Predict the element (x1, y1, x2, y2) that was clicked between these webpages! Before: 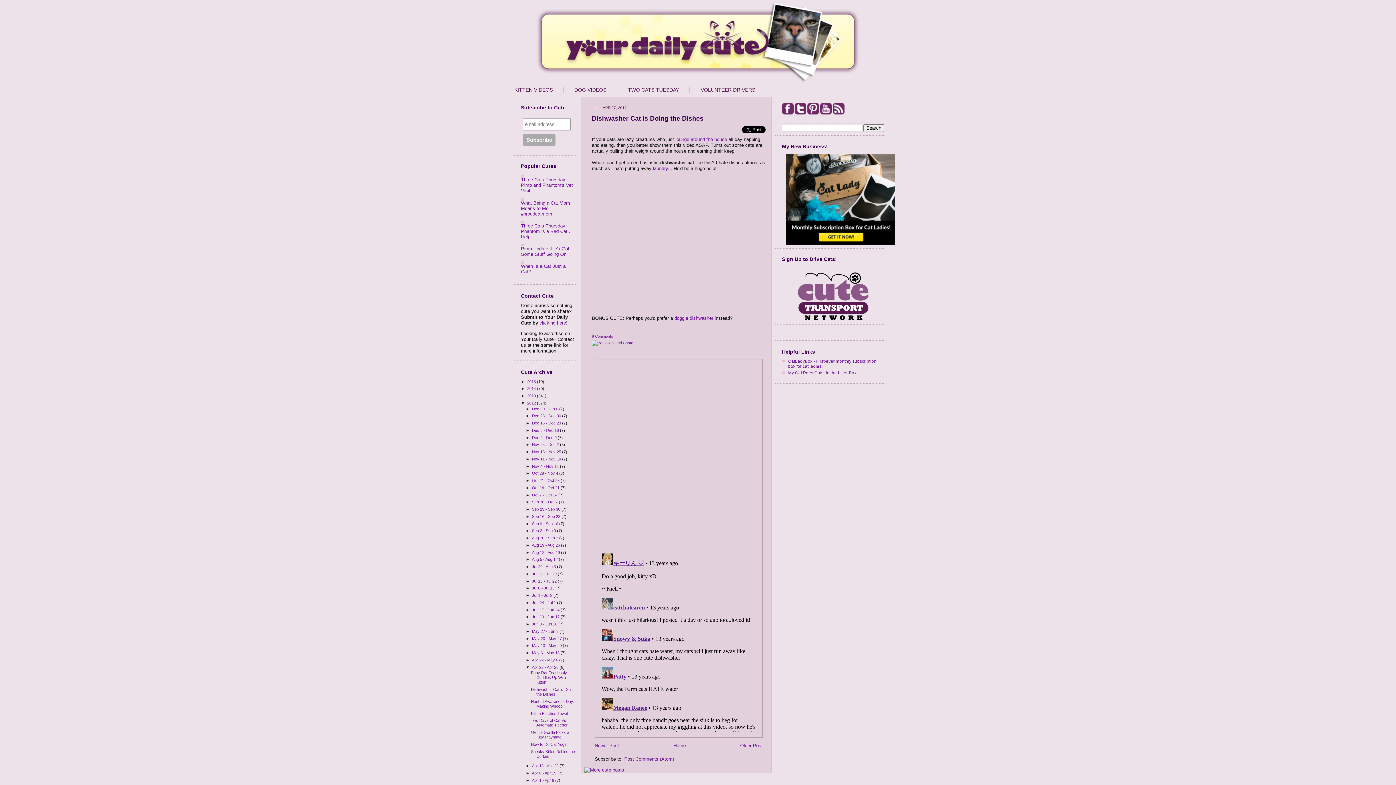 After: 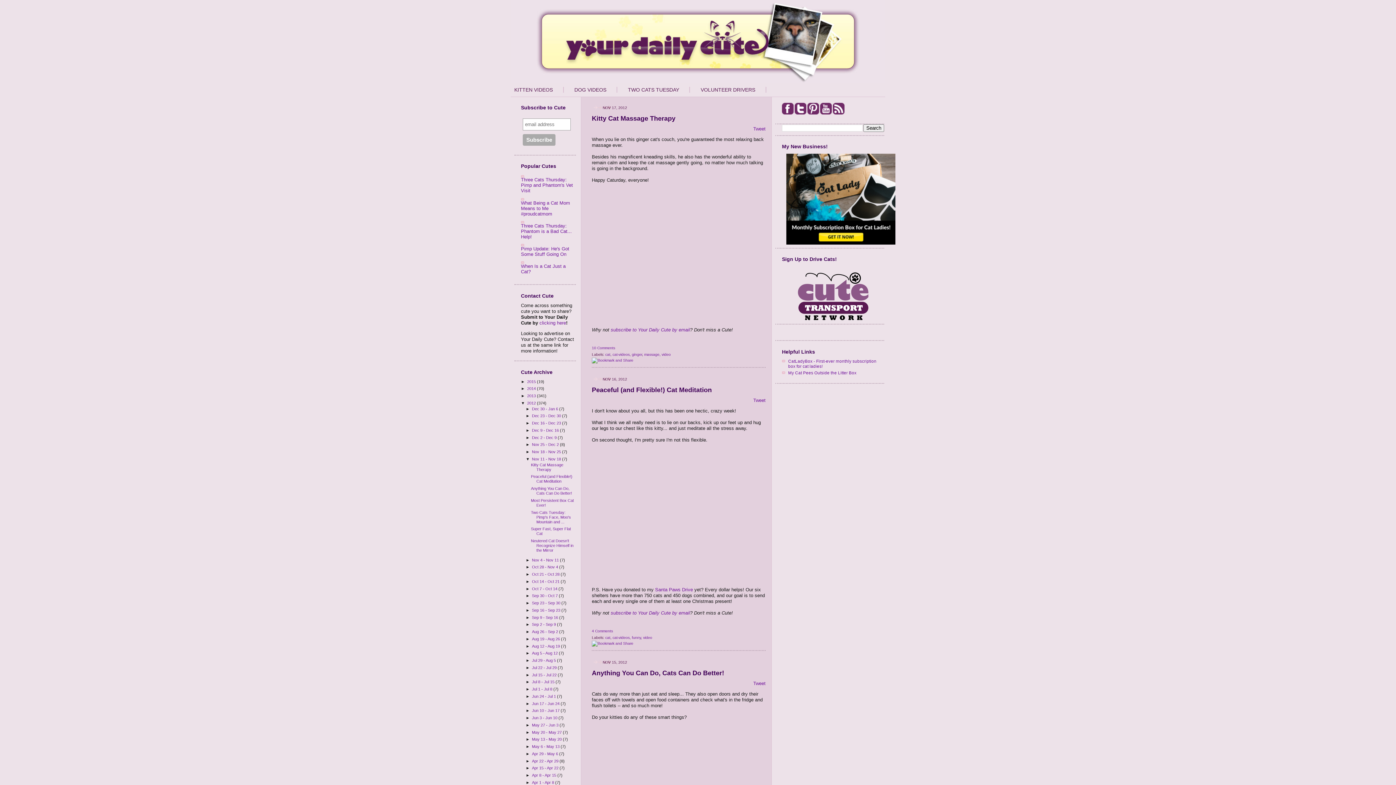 Action: bbox: (532, 457, 562, 461) label: Nov 11 - Nov 18 